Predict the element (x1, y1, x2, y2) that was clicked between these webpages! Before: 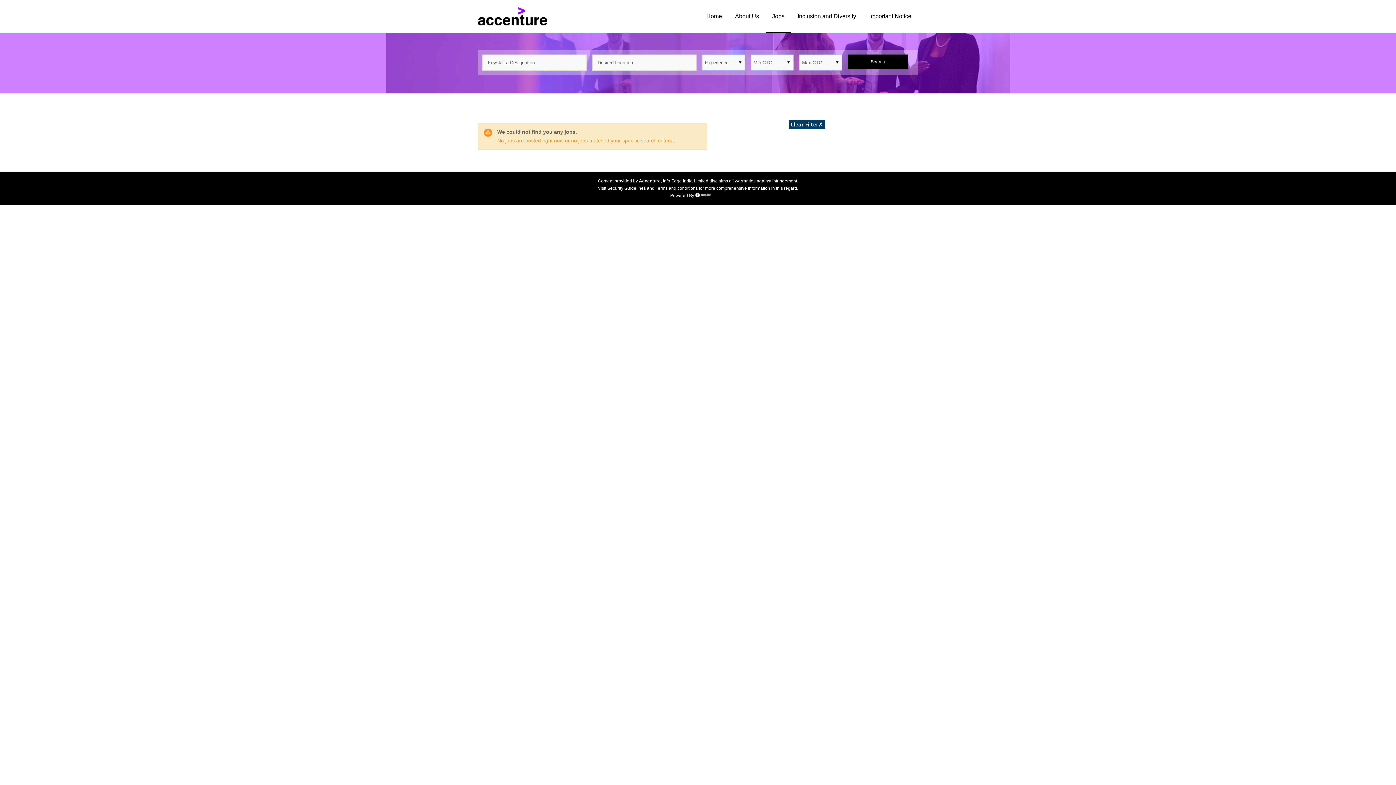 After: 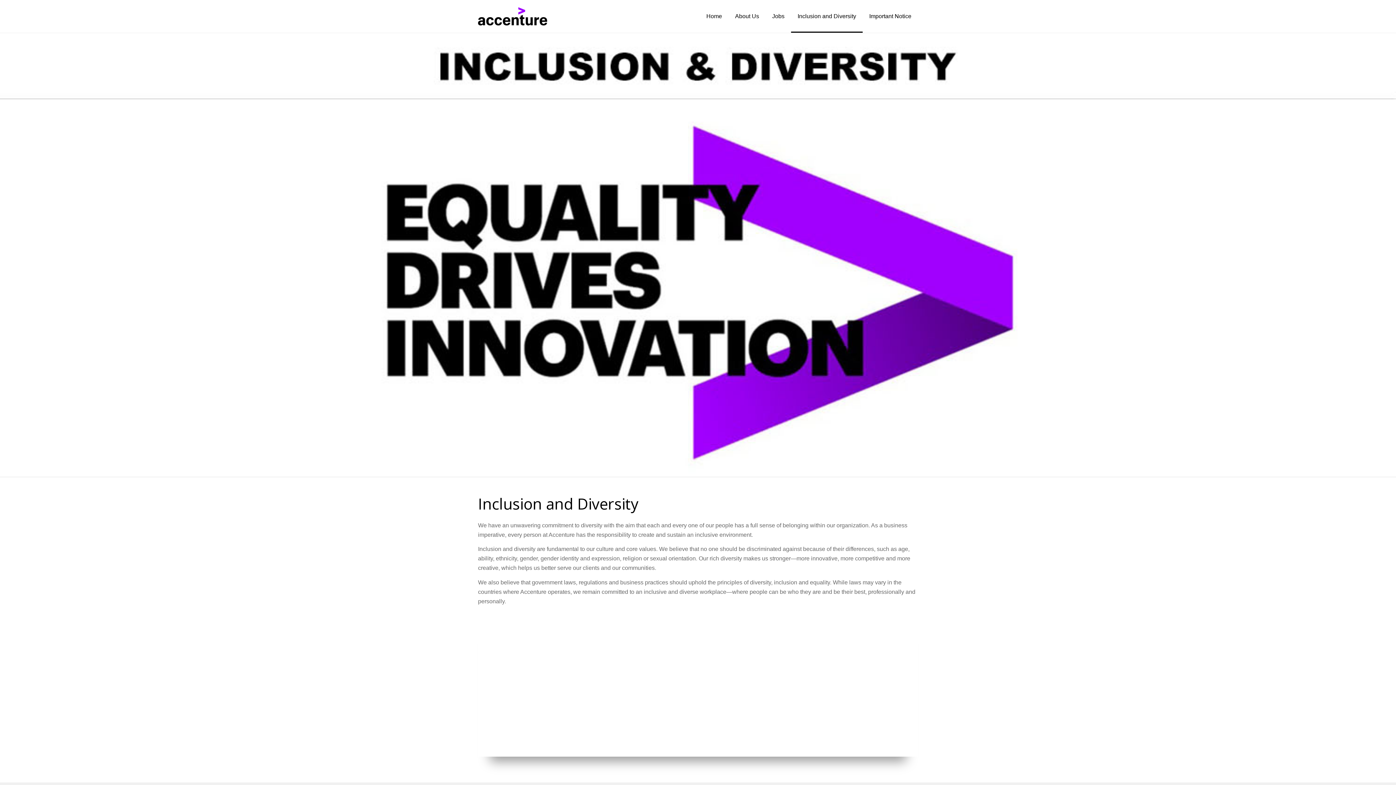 Action: label: Inclusion and Diversity bbox: (791, 0, 862, 32)